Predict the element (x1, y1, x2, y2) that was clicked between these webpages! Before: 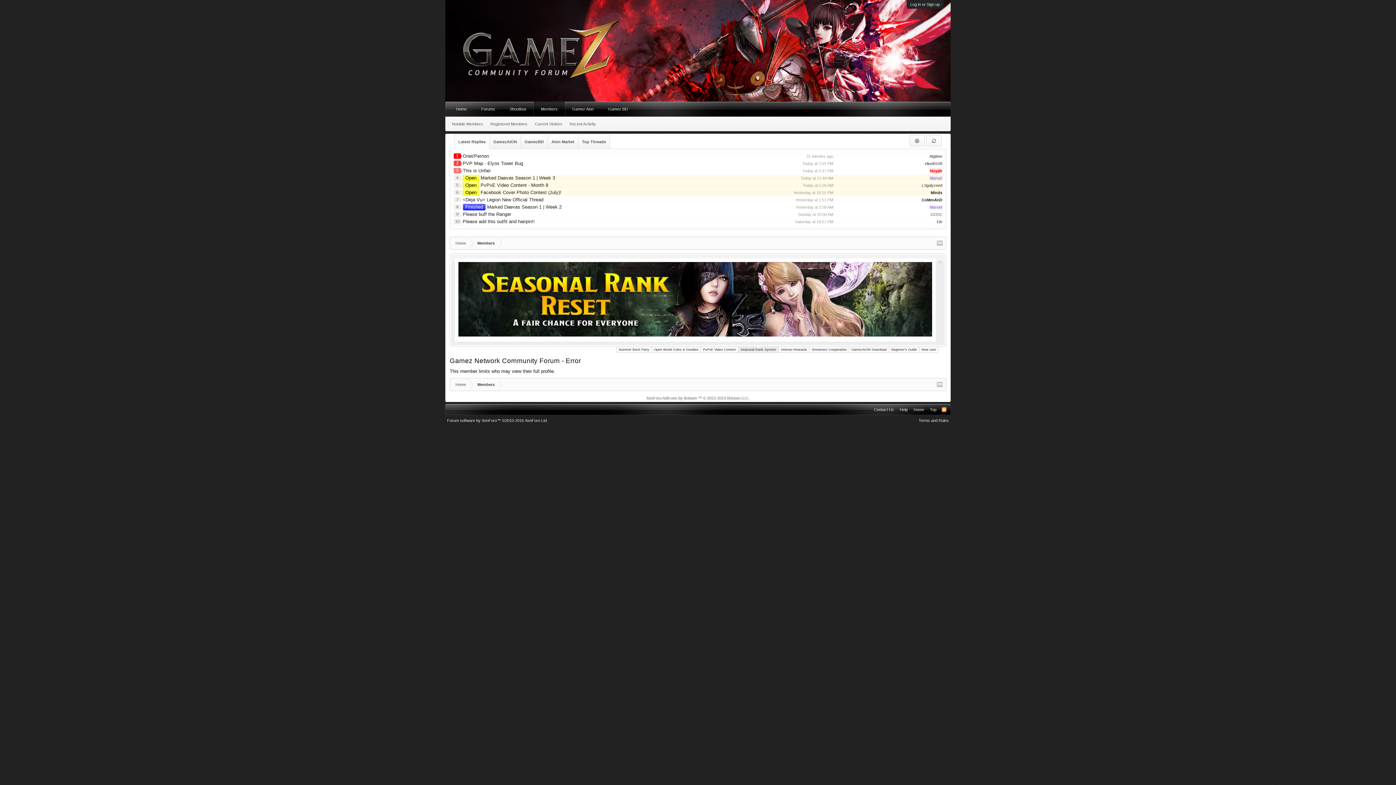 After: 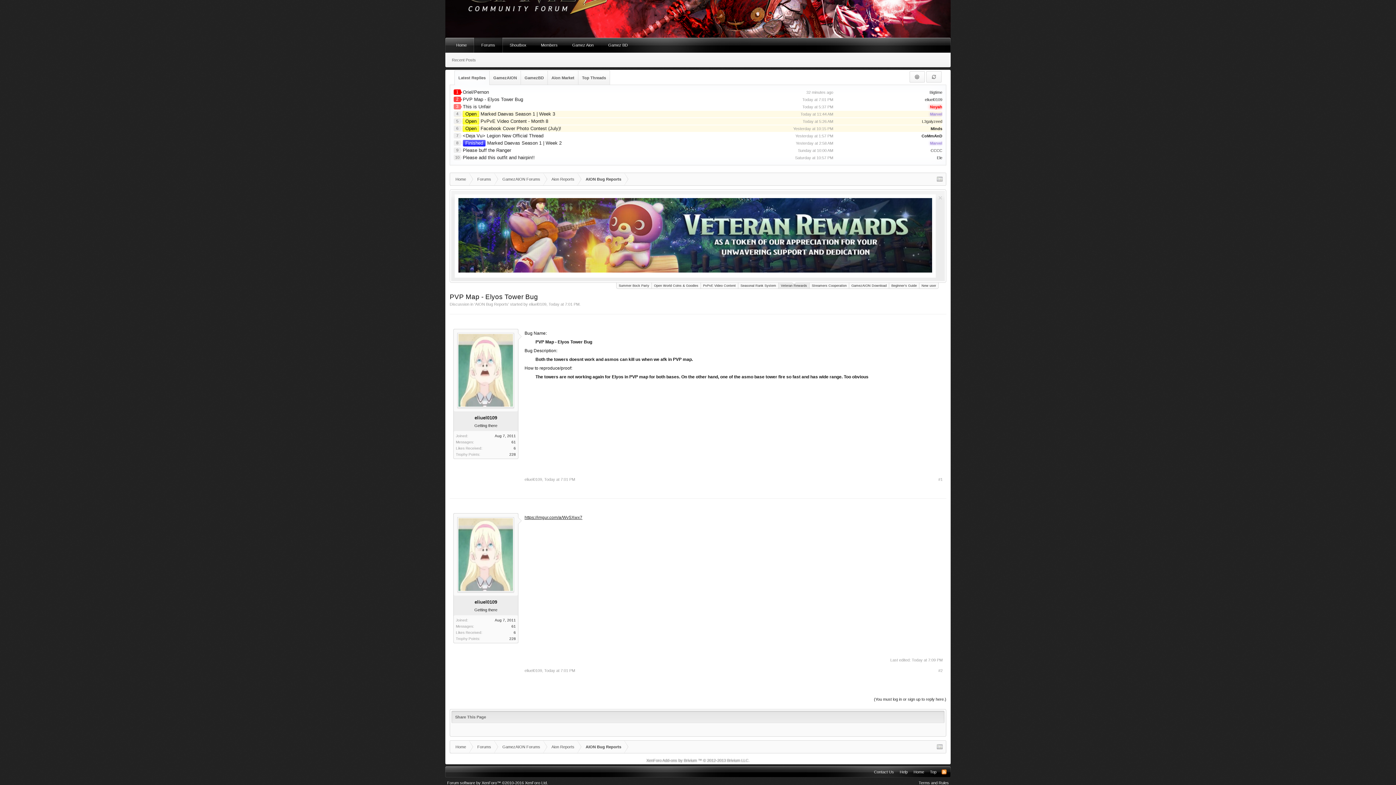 Action: label: Today at 7:01 PM bbox: (802, 161, 833, 165)